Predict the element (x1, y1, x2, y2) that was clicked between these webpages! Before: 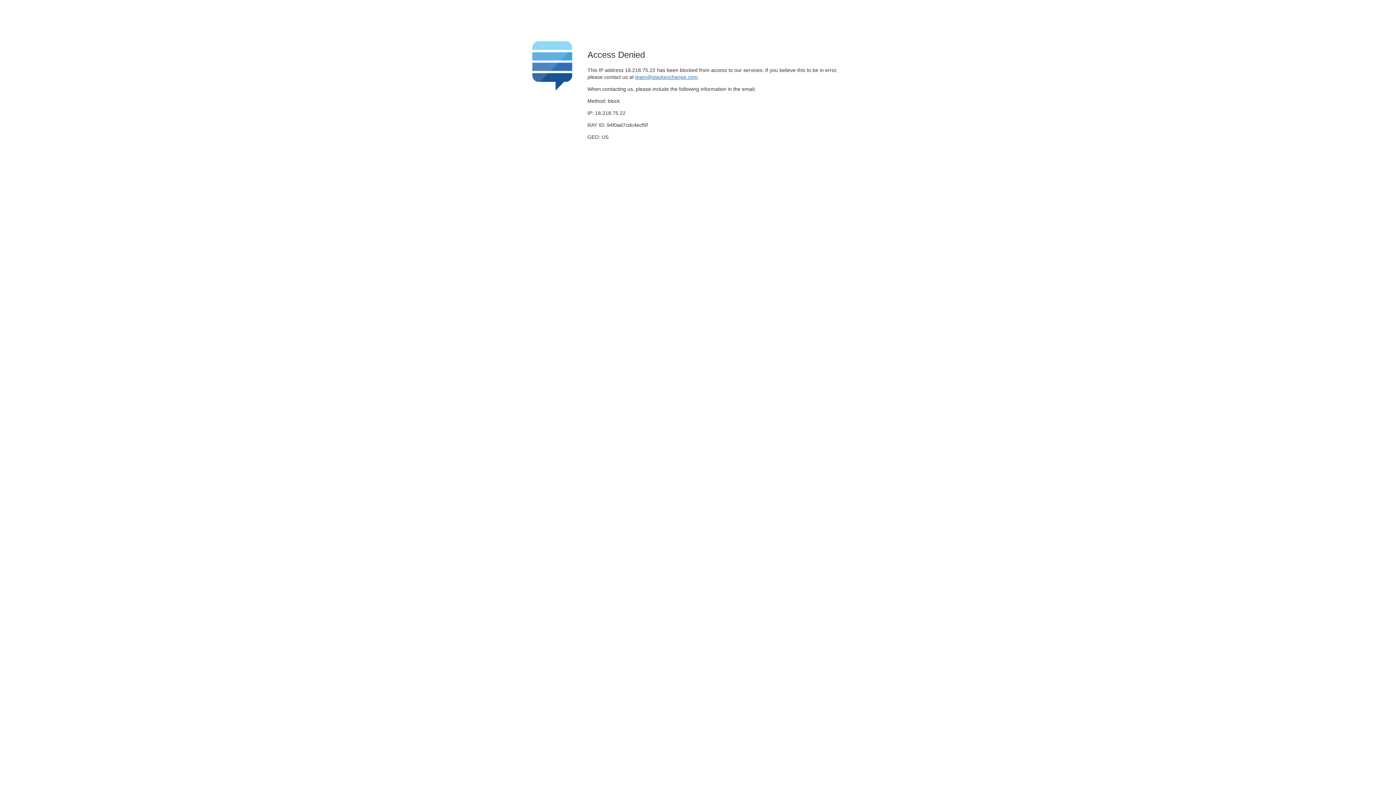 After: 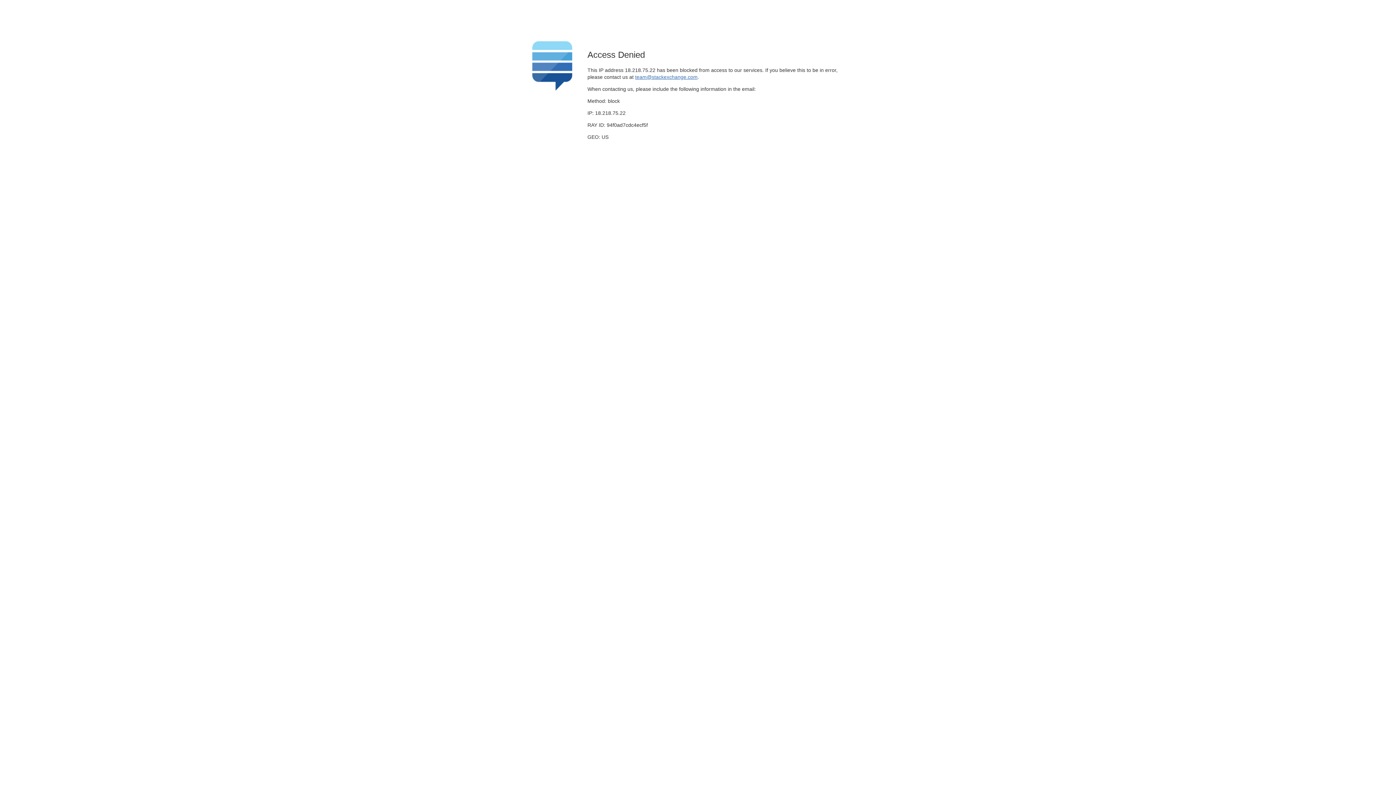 Action: label: team@stackexchange.com bbox: (635, 74, 697, 79)